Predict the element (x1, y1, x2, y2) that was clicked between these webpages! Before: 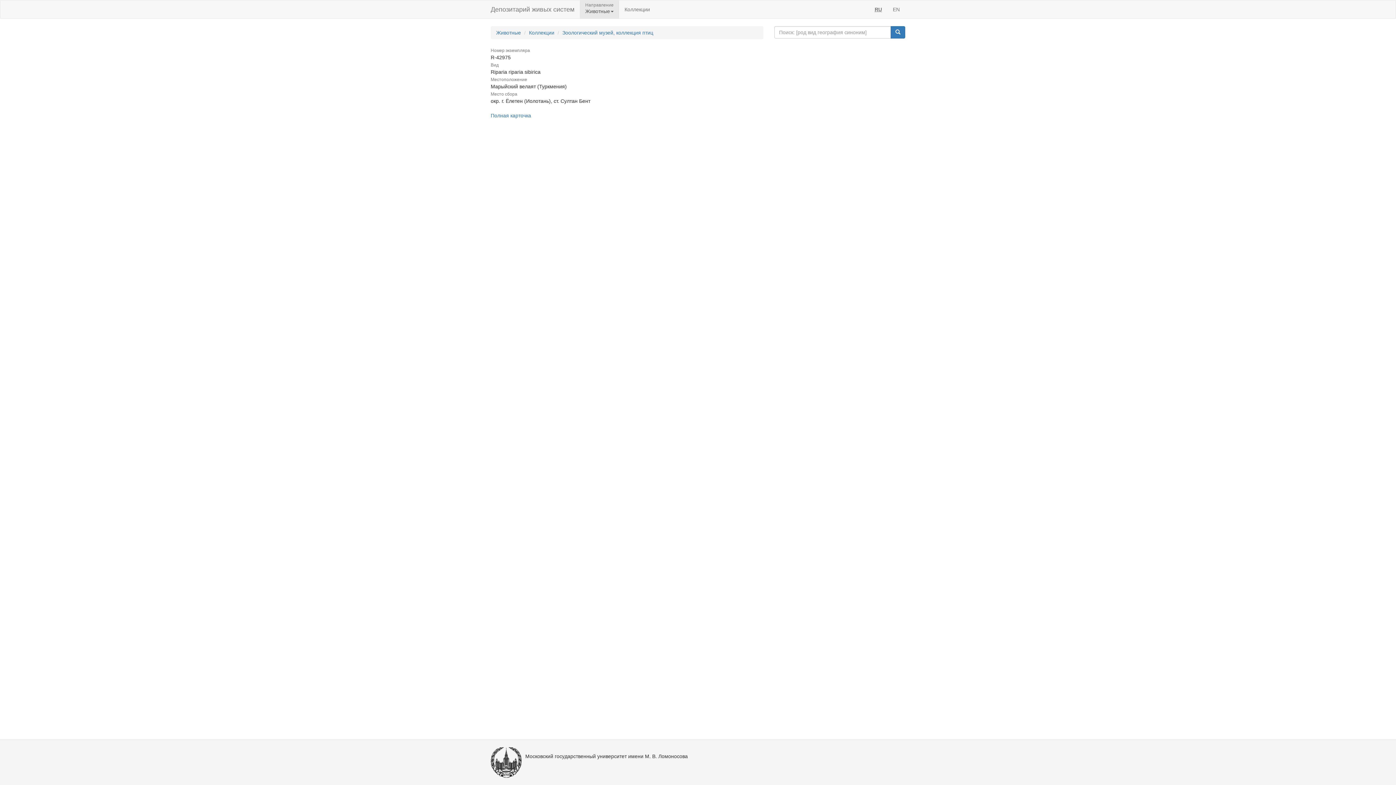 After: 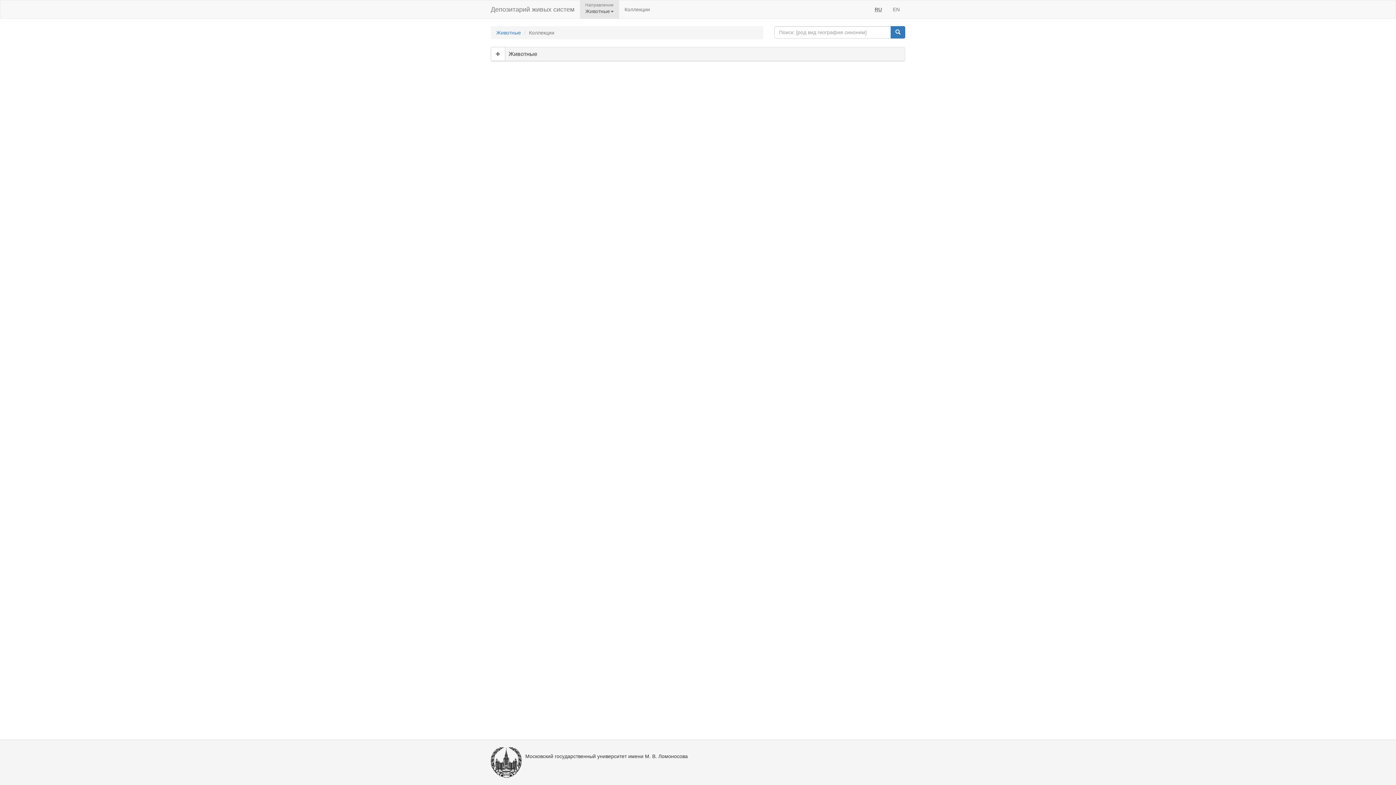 Action: bbox: (529, 29, 554, 35) label: Коллекции